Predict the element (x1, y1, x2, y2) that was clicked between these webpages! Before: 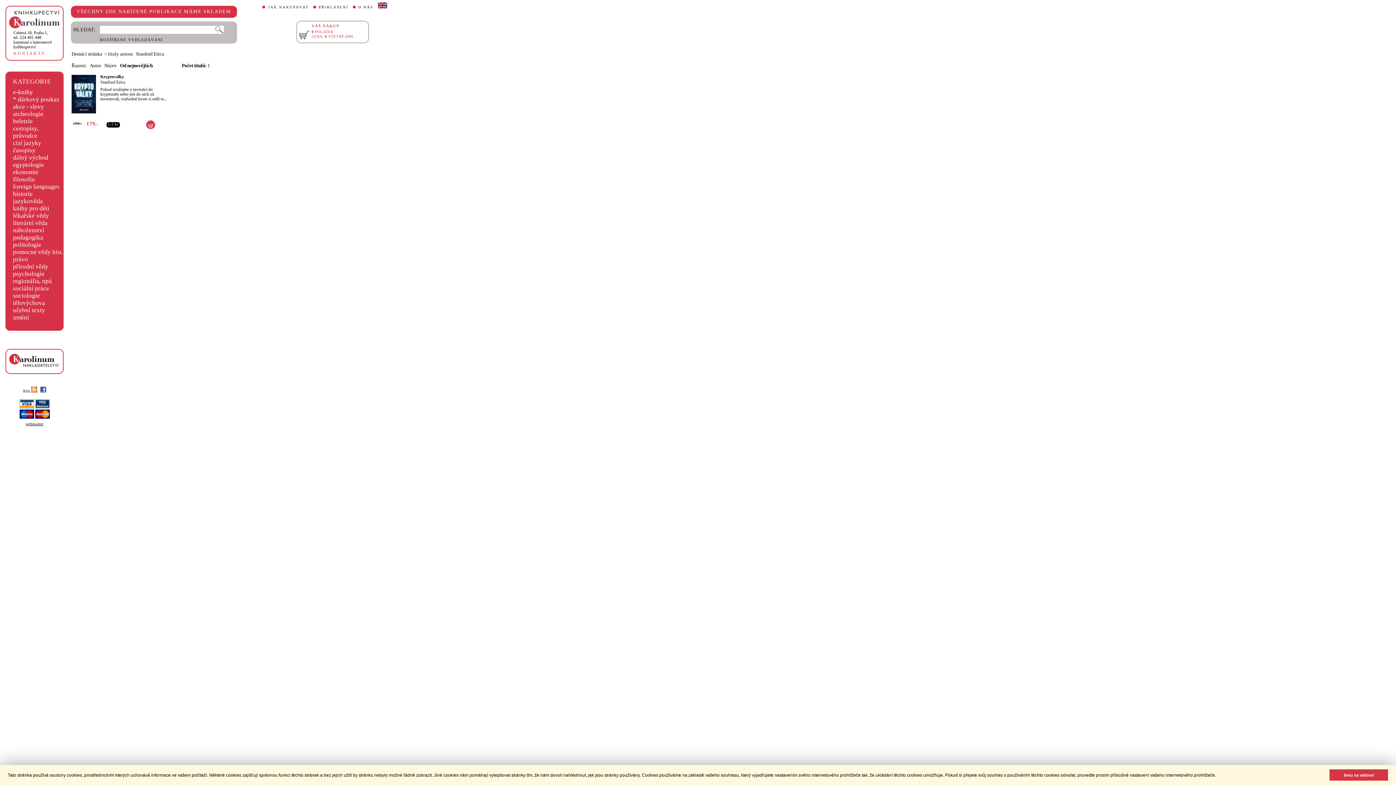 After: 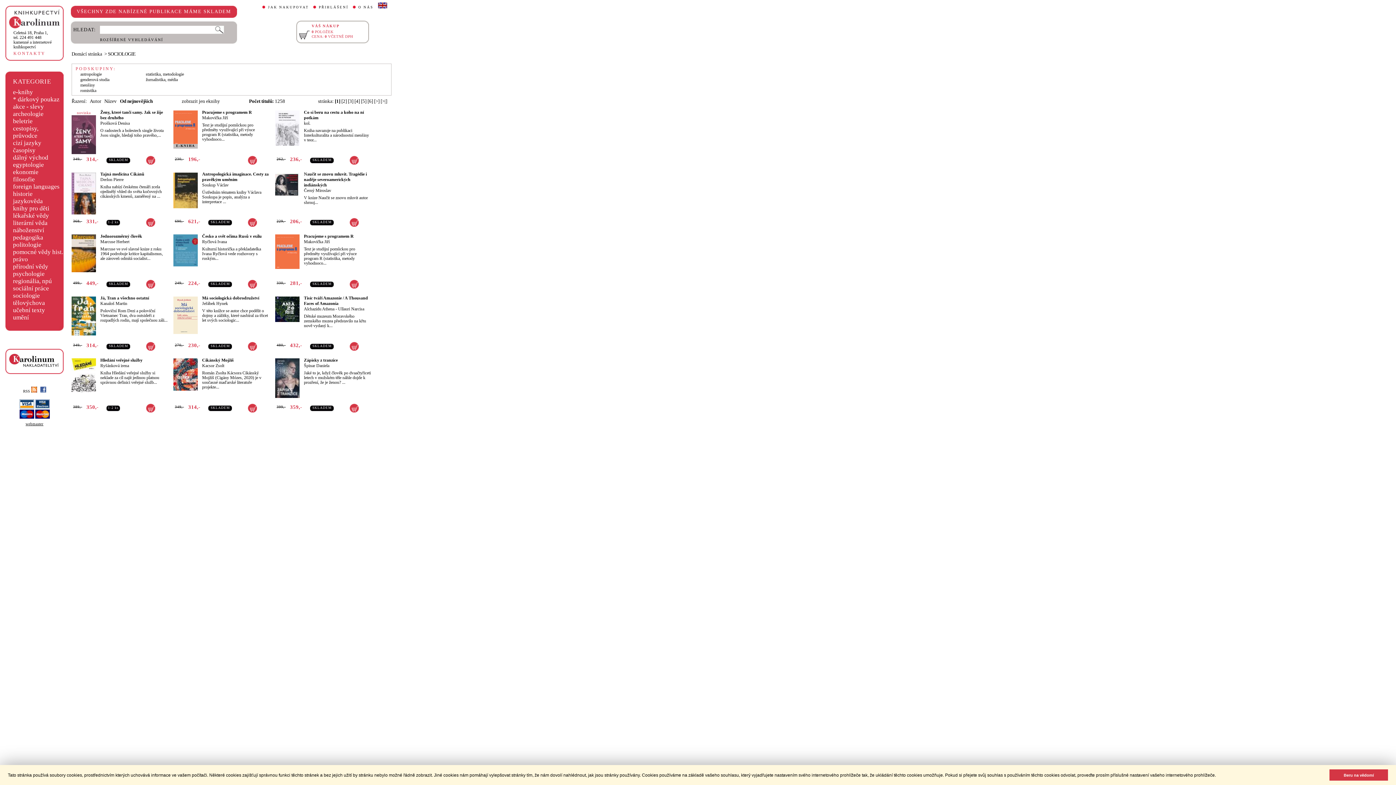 Action: bbox: (13, 292, 39, 299) label: sociologie